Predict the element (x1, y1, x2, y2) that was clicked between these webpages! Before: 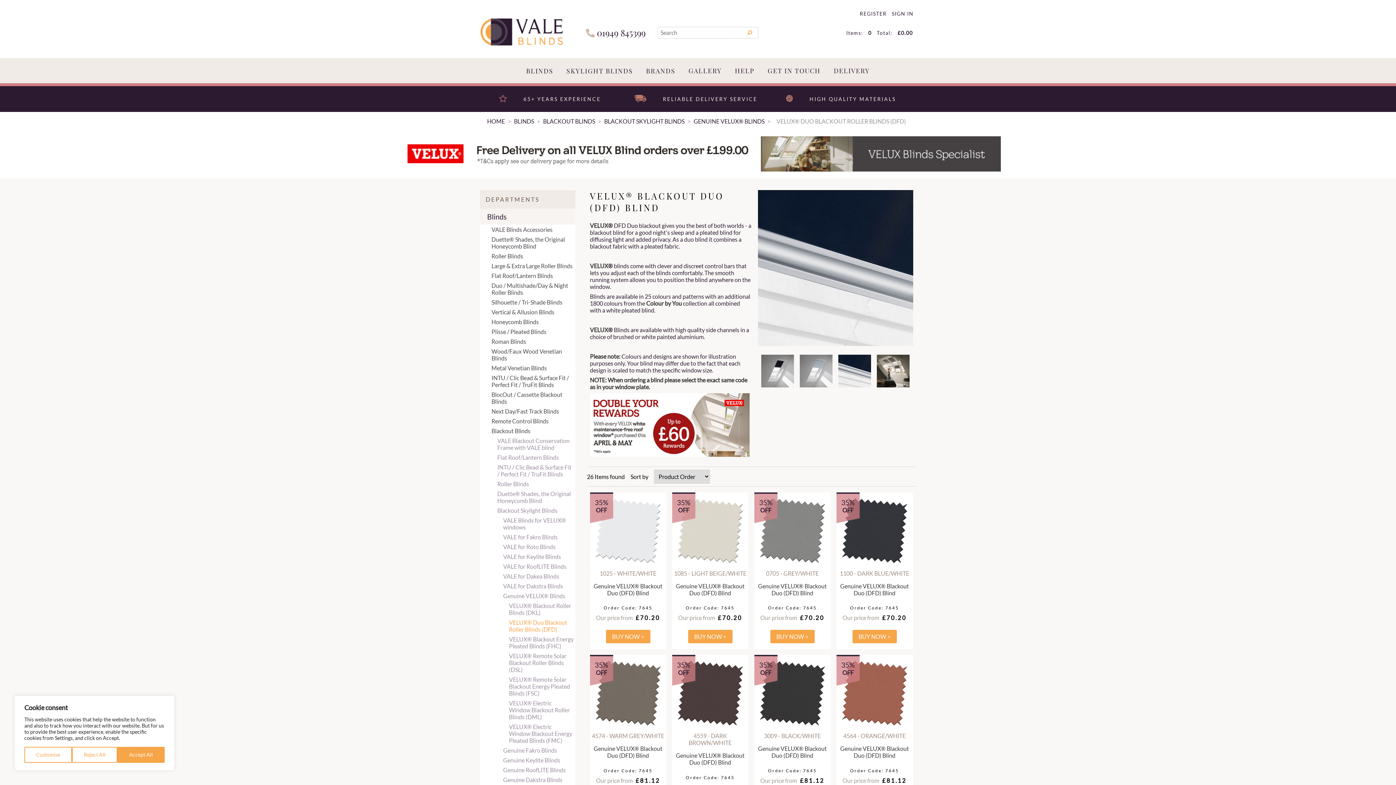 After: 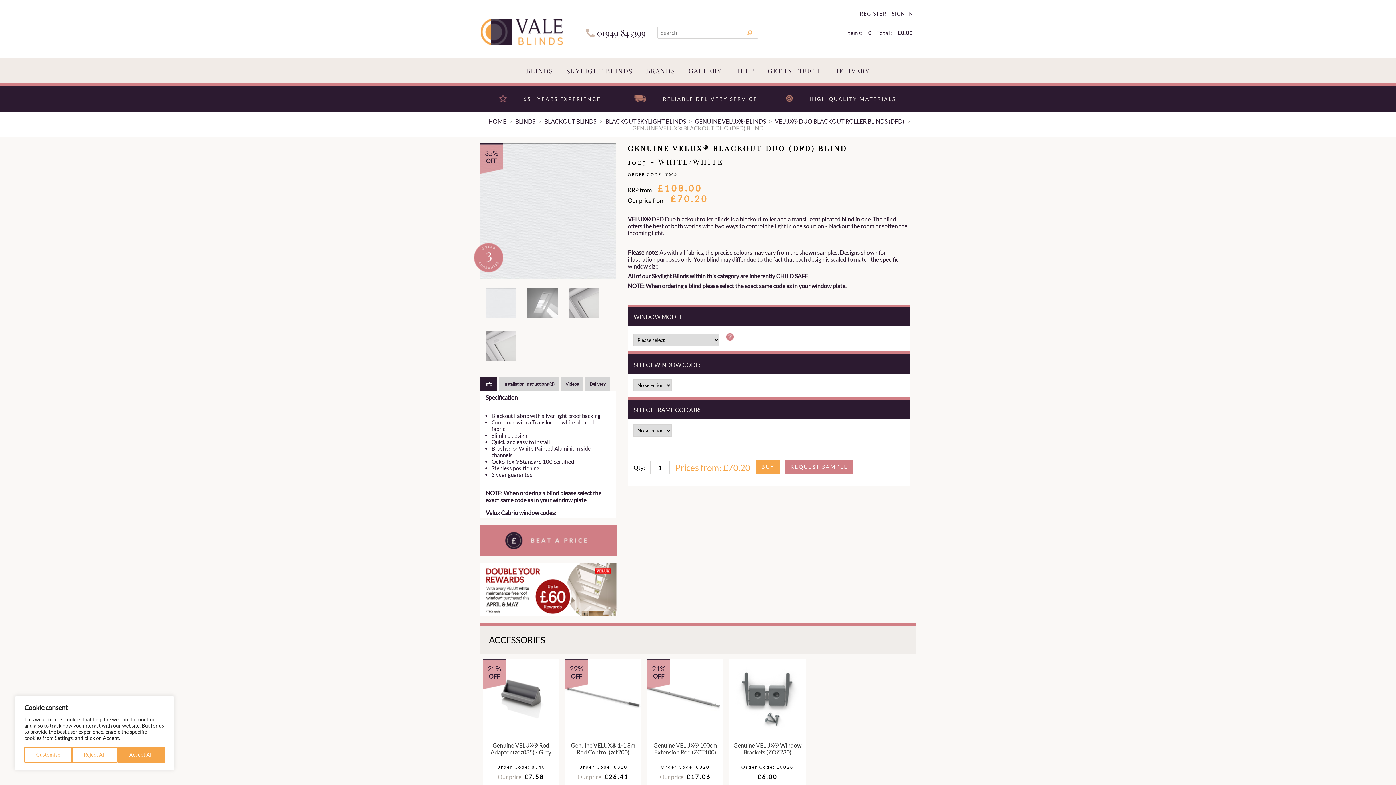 Action: label: BUY NOW > bbox: (606, 630, 650, 643)